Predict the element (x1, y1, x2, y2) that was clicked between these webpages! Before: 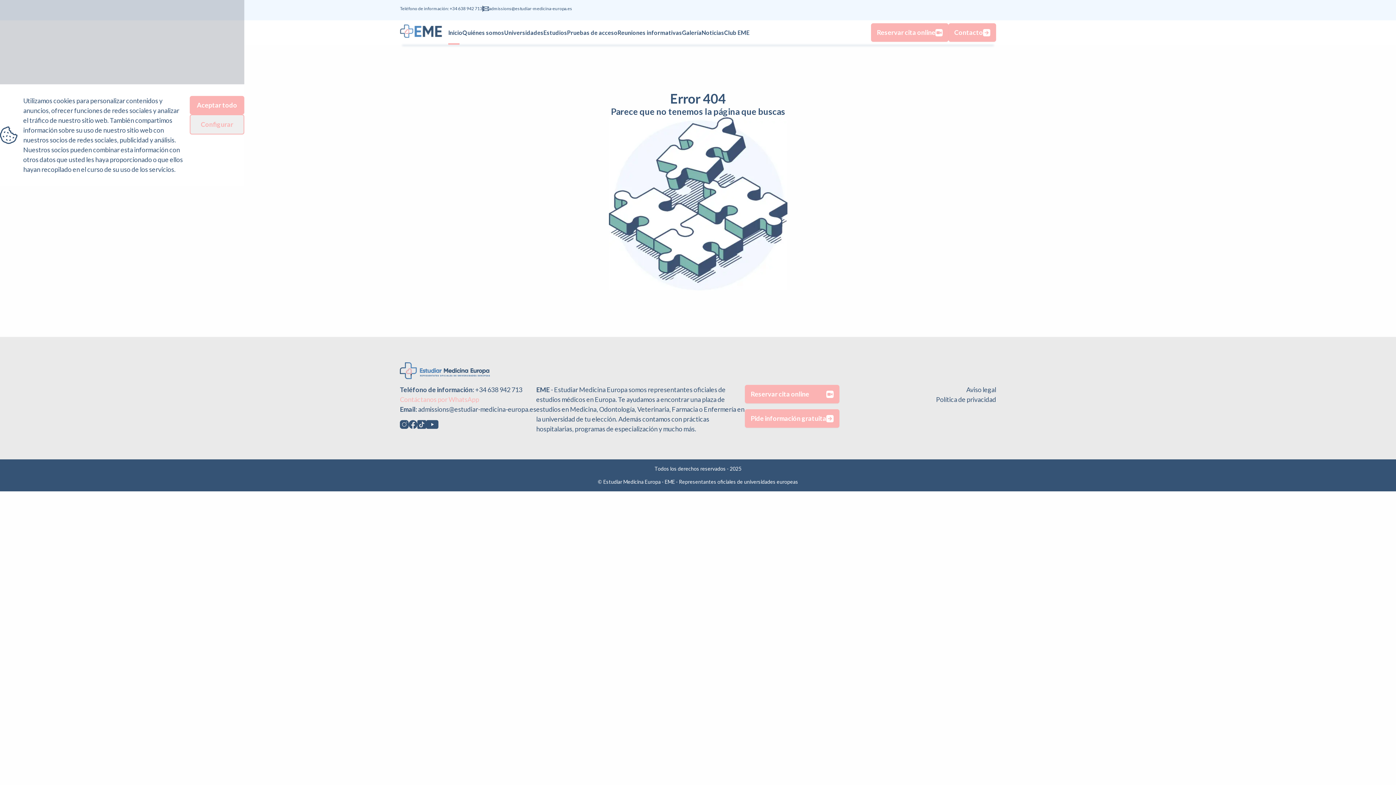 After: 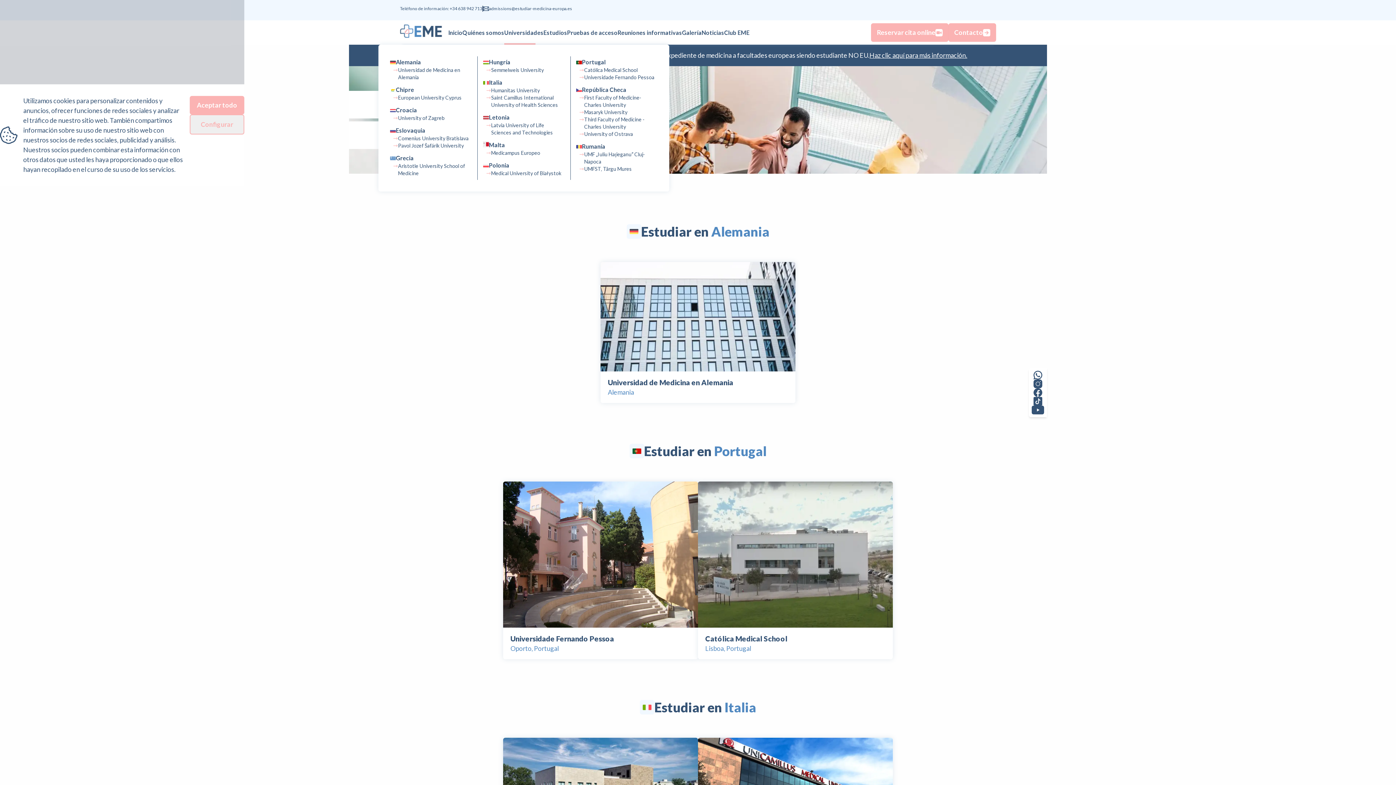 Action: label: Universidades bbox: (504, 27, 543, 37)